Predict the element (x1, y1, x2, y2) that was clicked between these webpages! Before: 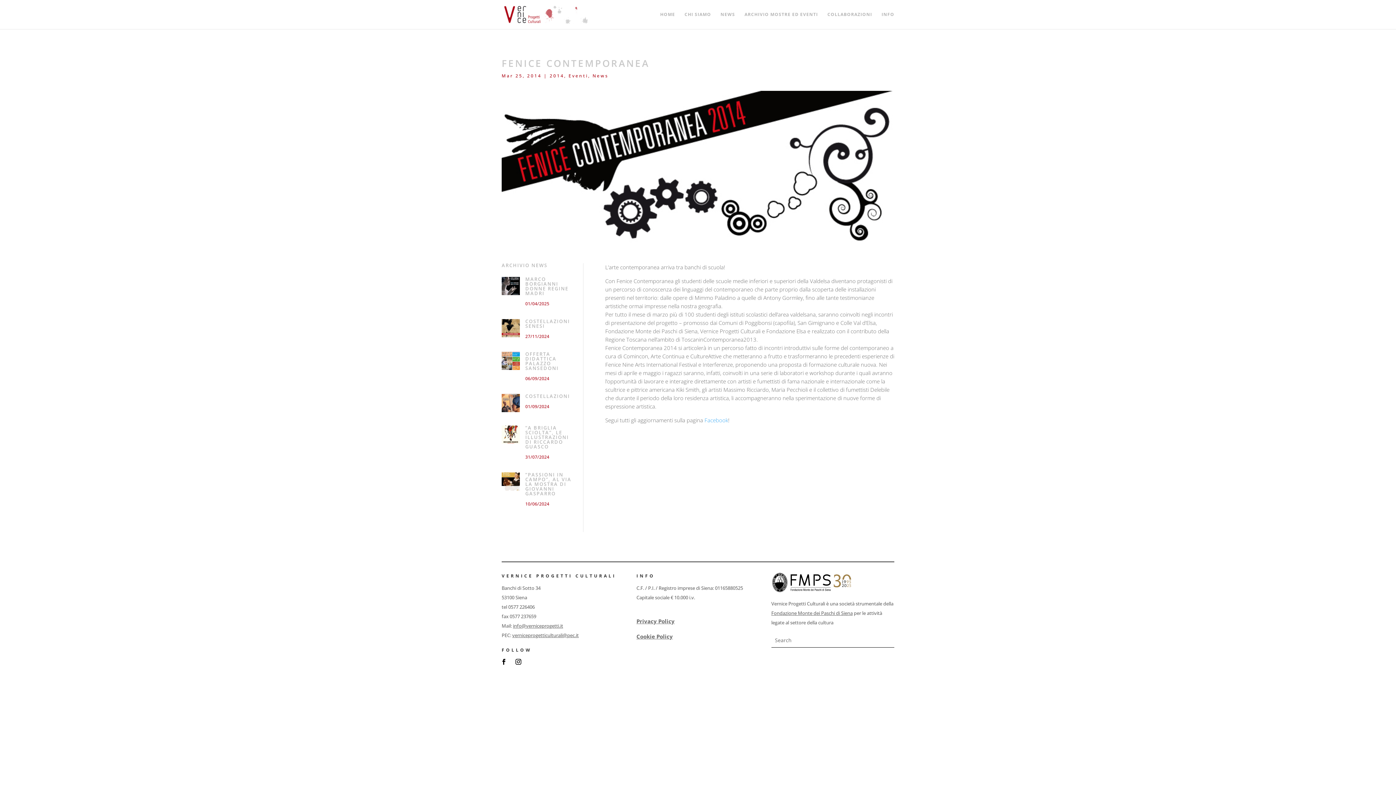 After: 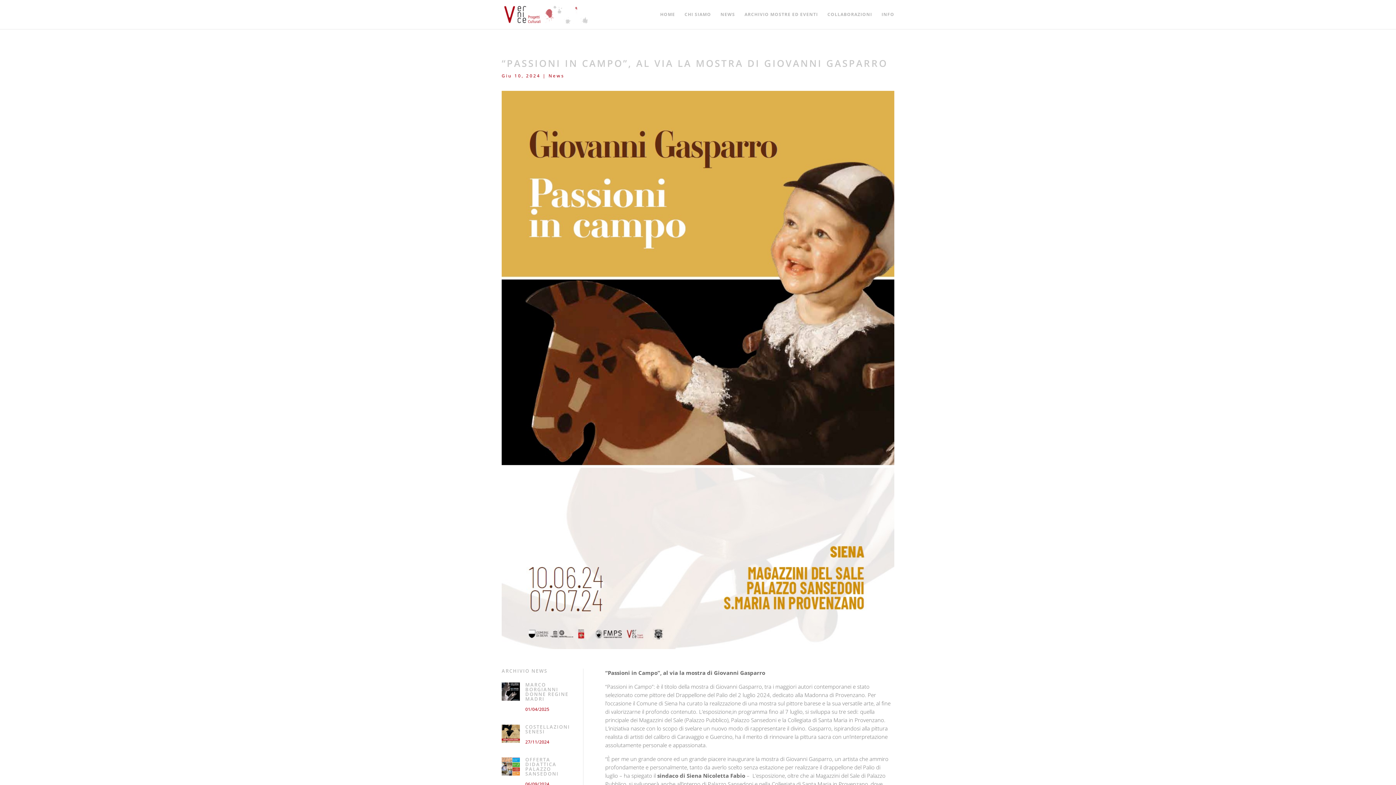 Action: bbox: (525, 471, 571, 497) label: “PASSIONI IN CAMPO”, AL VIA LA MOSTRA DI GIOVANNI GASPARRO